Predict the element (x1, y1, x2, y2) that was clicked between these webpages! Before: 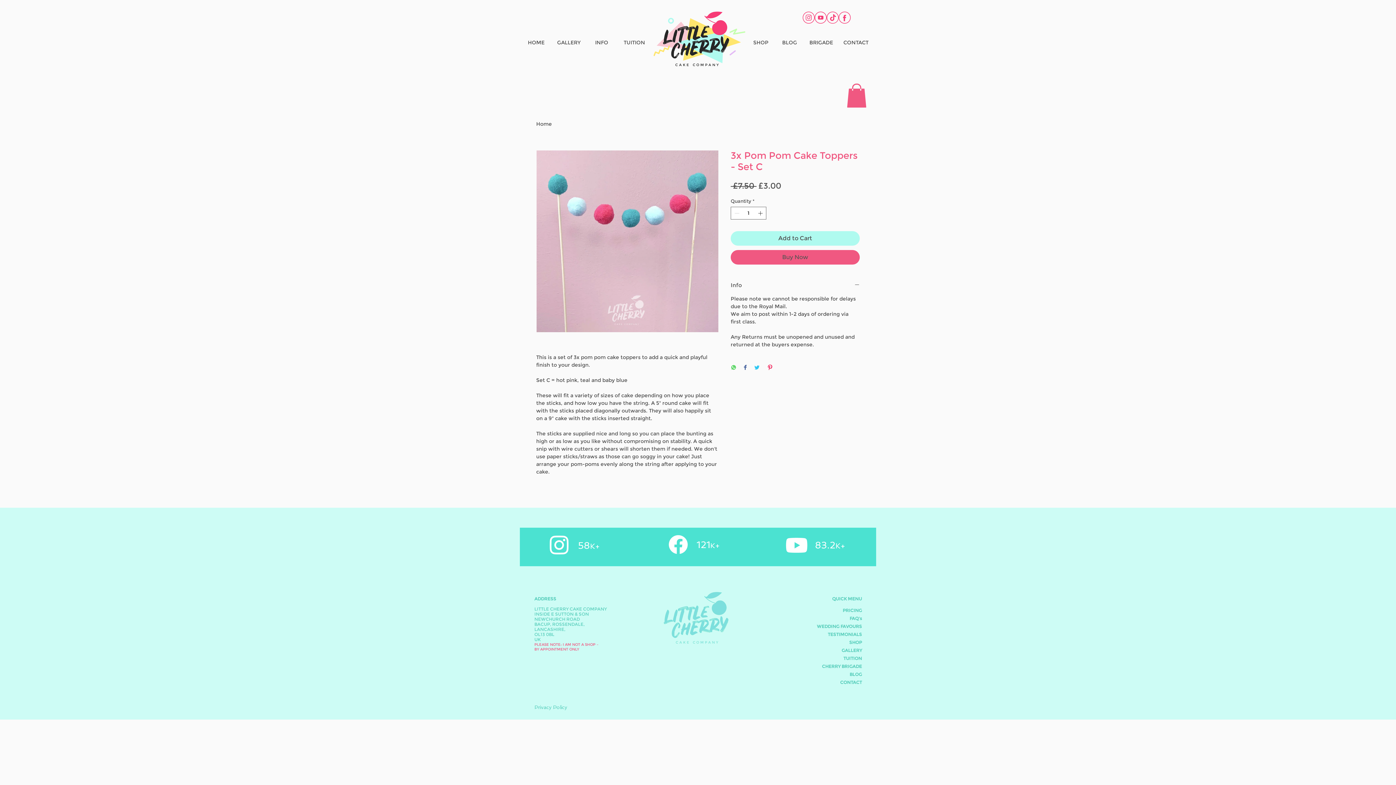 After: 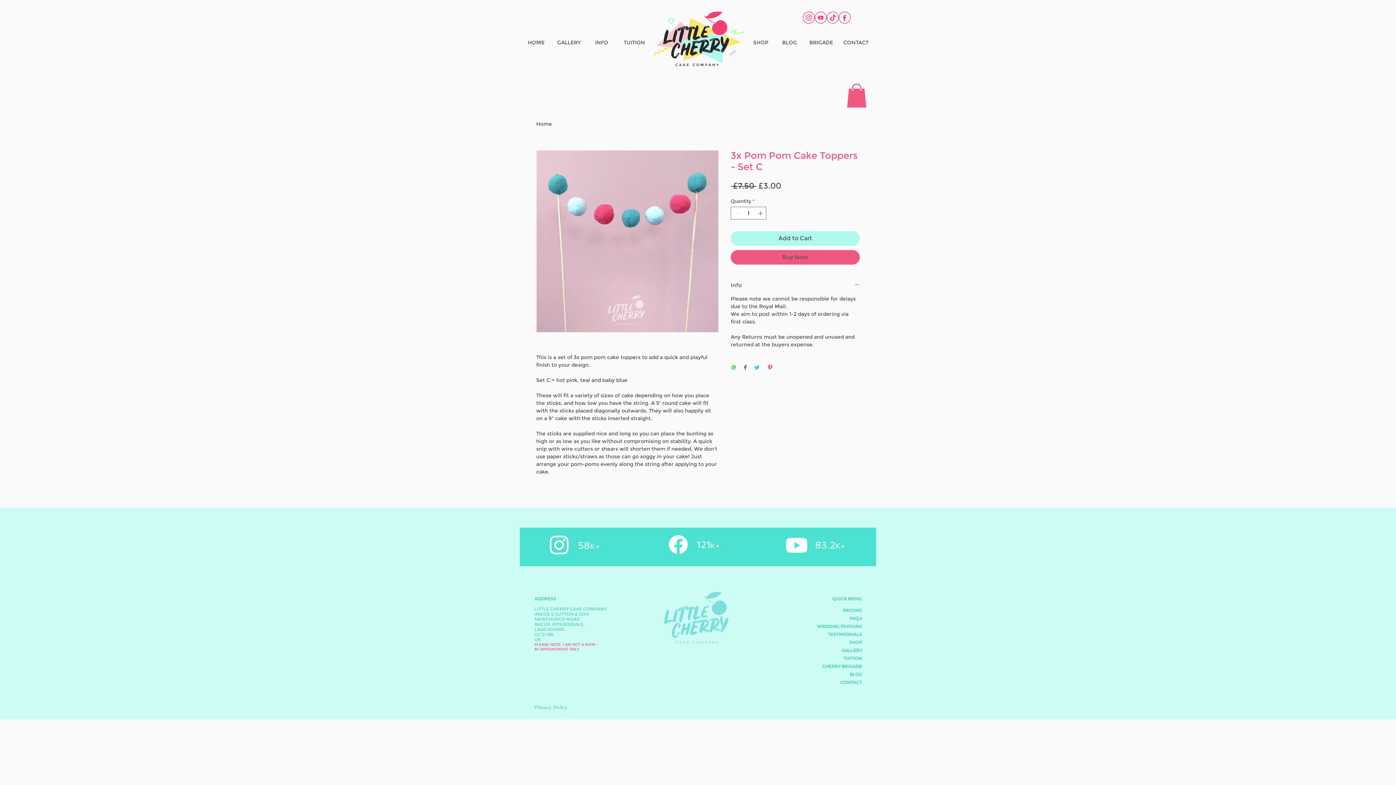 Action: bbox: (578, 540, 600, 551) label: 58K+